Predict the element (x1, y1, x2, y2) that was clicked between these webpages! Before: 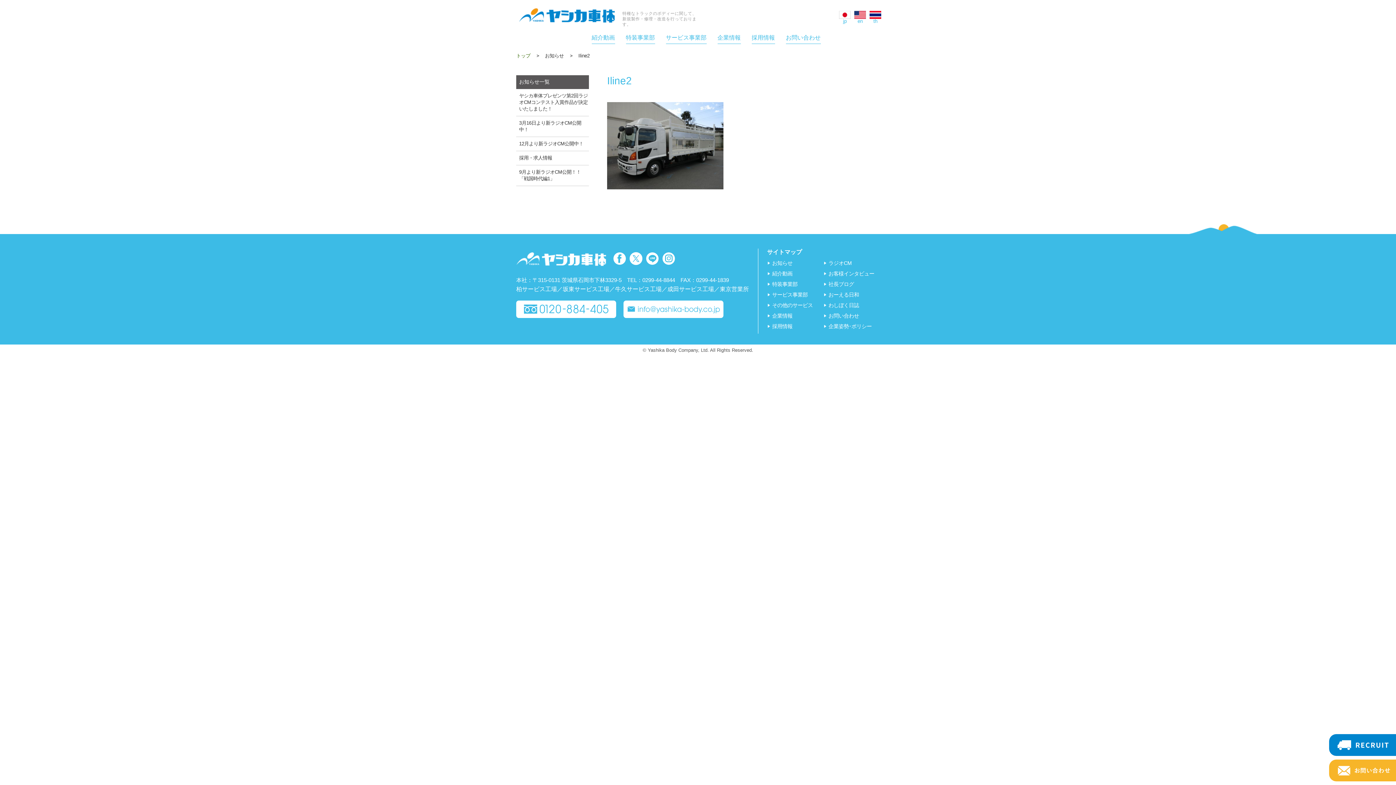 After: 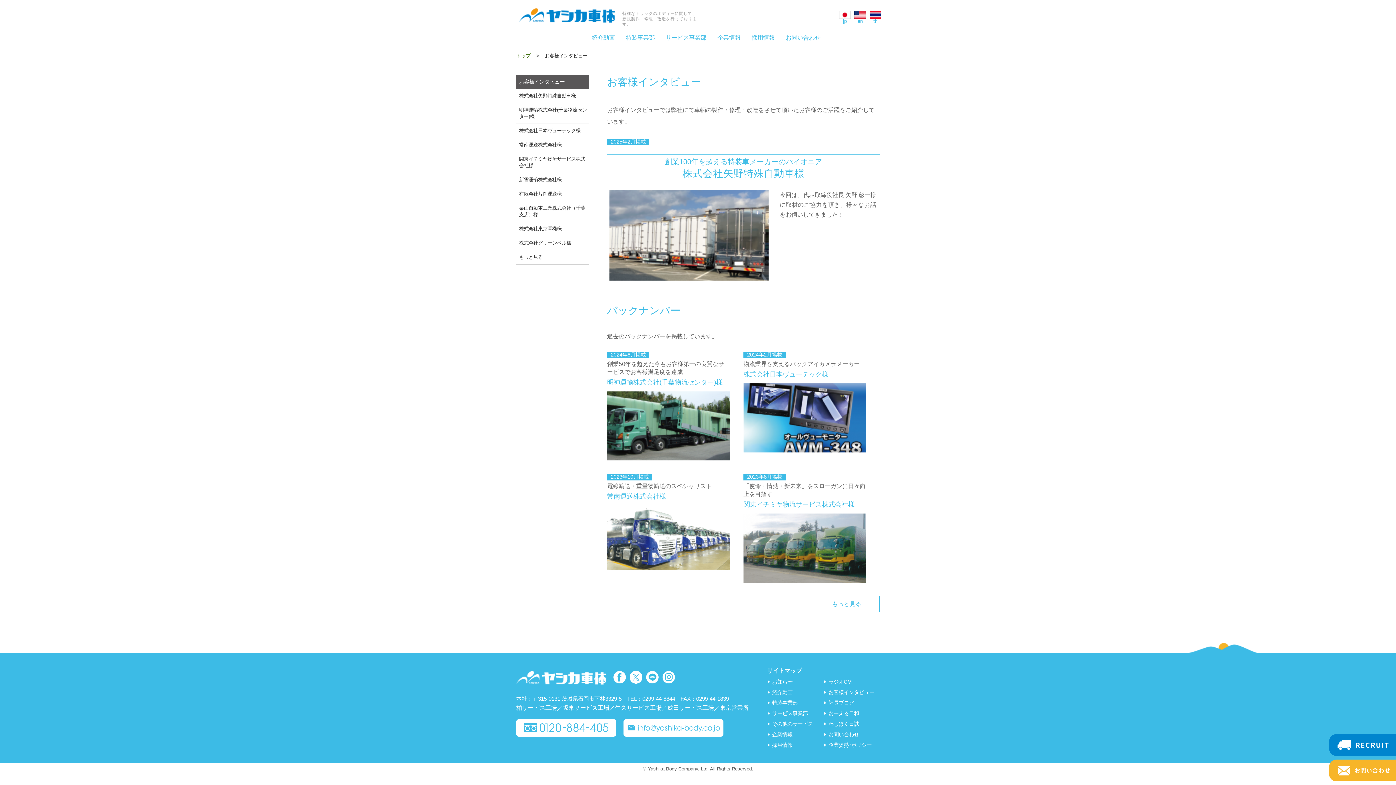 Action: bbox: (824, 270, 874, 276) label: お客様インタビュー